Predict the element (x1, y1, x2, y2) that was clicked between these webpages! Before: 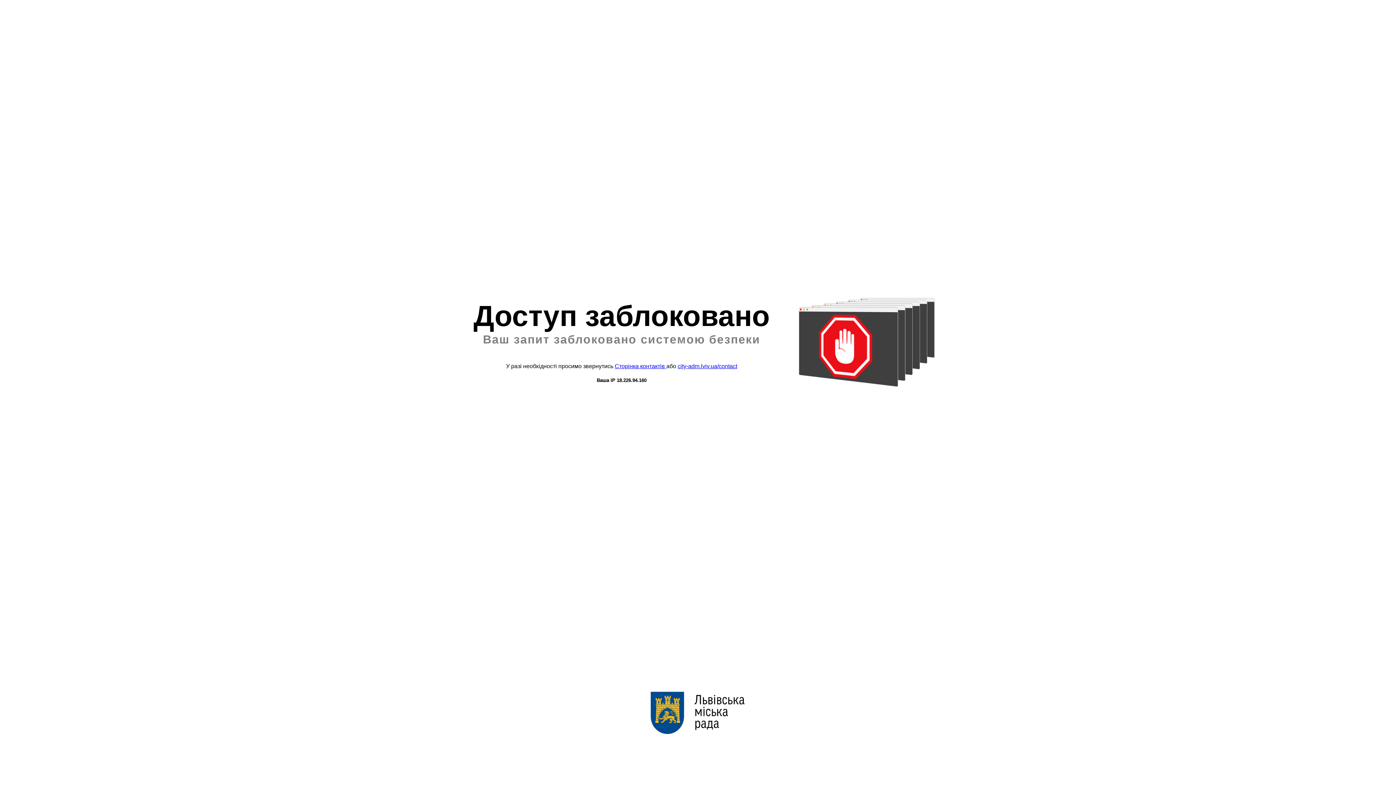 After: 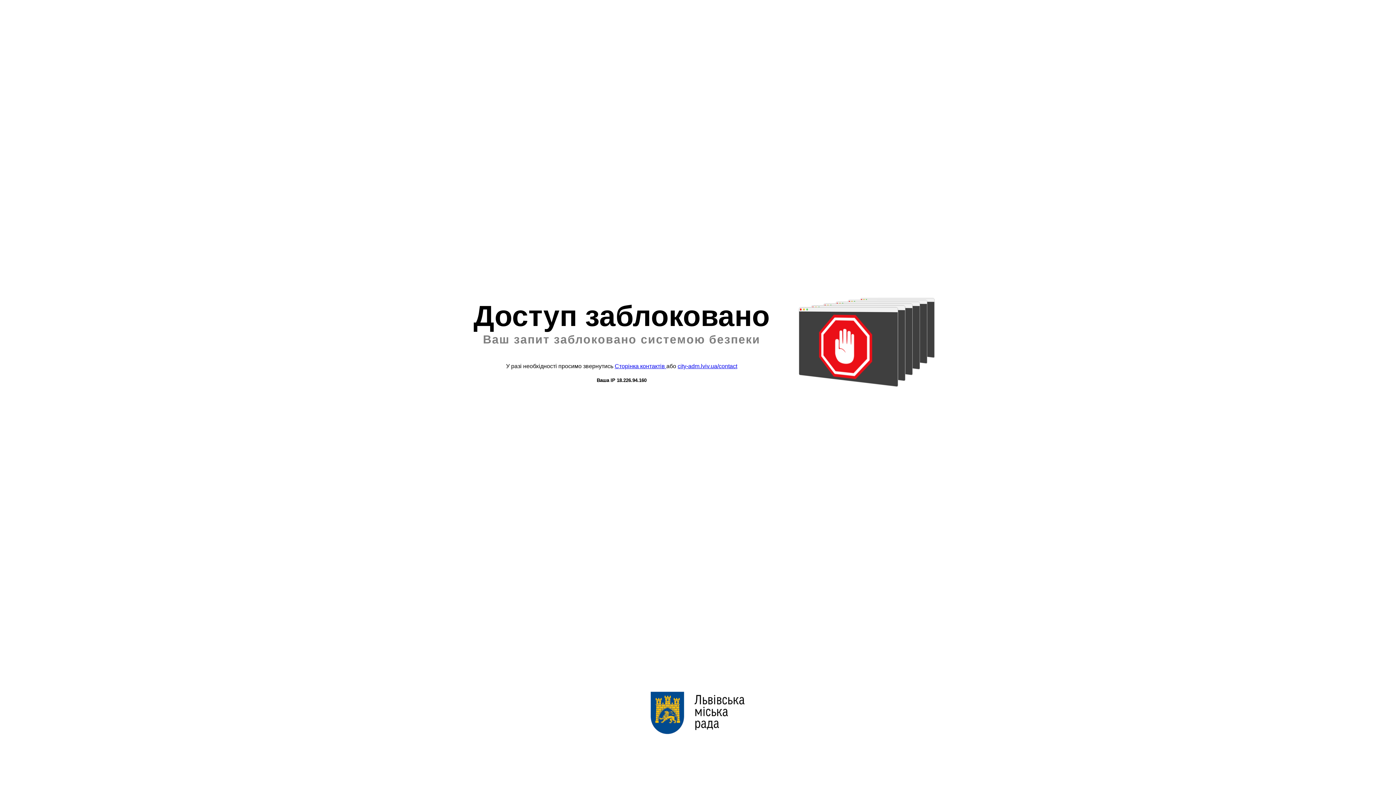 Action: bbox: (677, 363, 737, 369) label: city-adm.lviv.ua/contact